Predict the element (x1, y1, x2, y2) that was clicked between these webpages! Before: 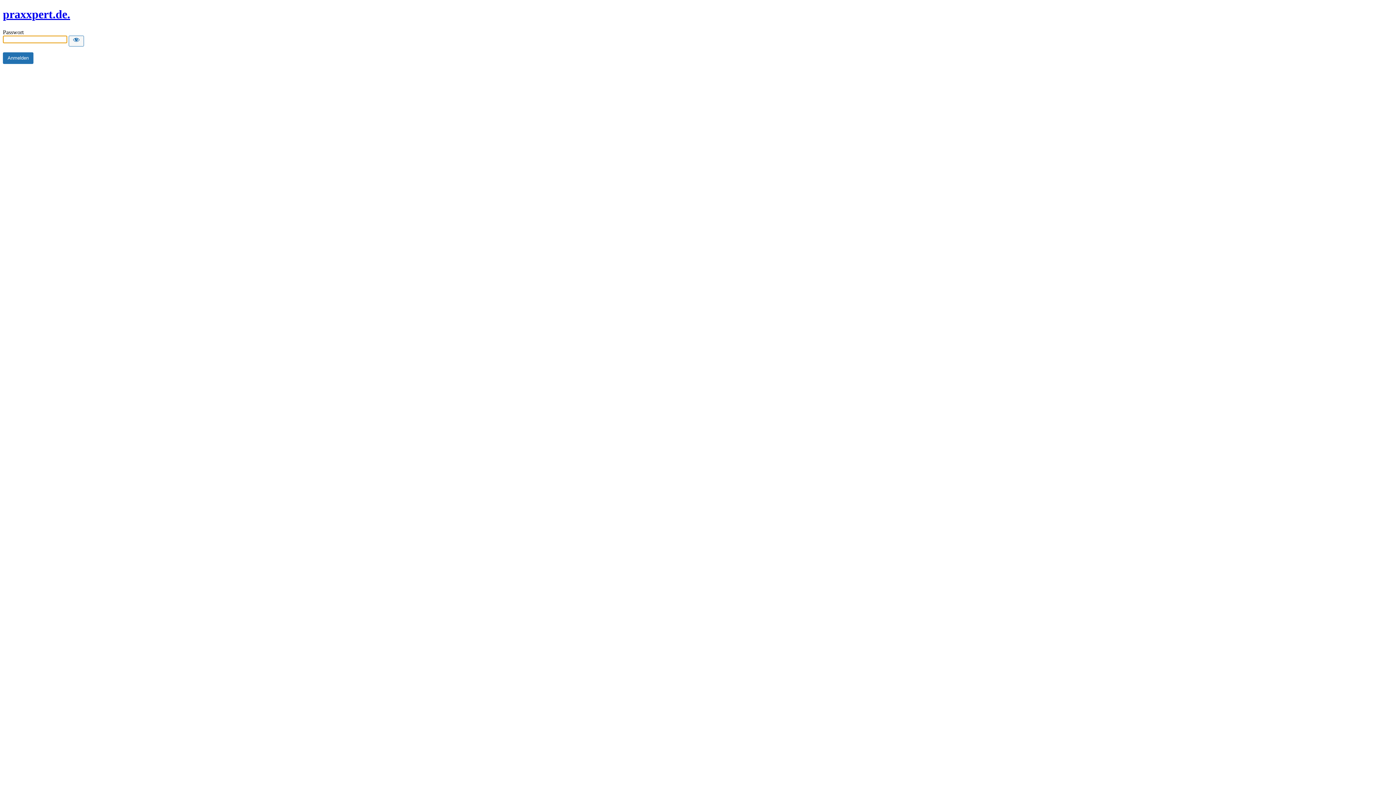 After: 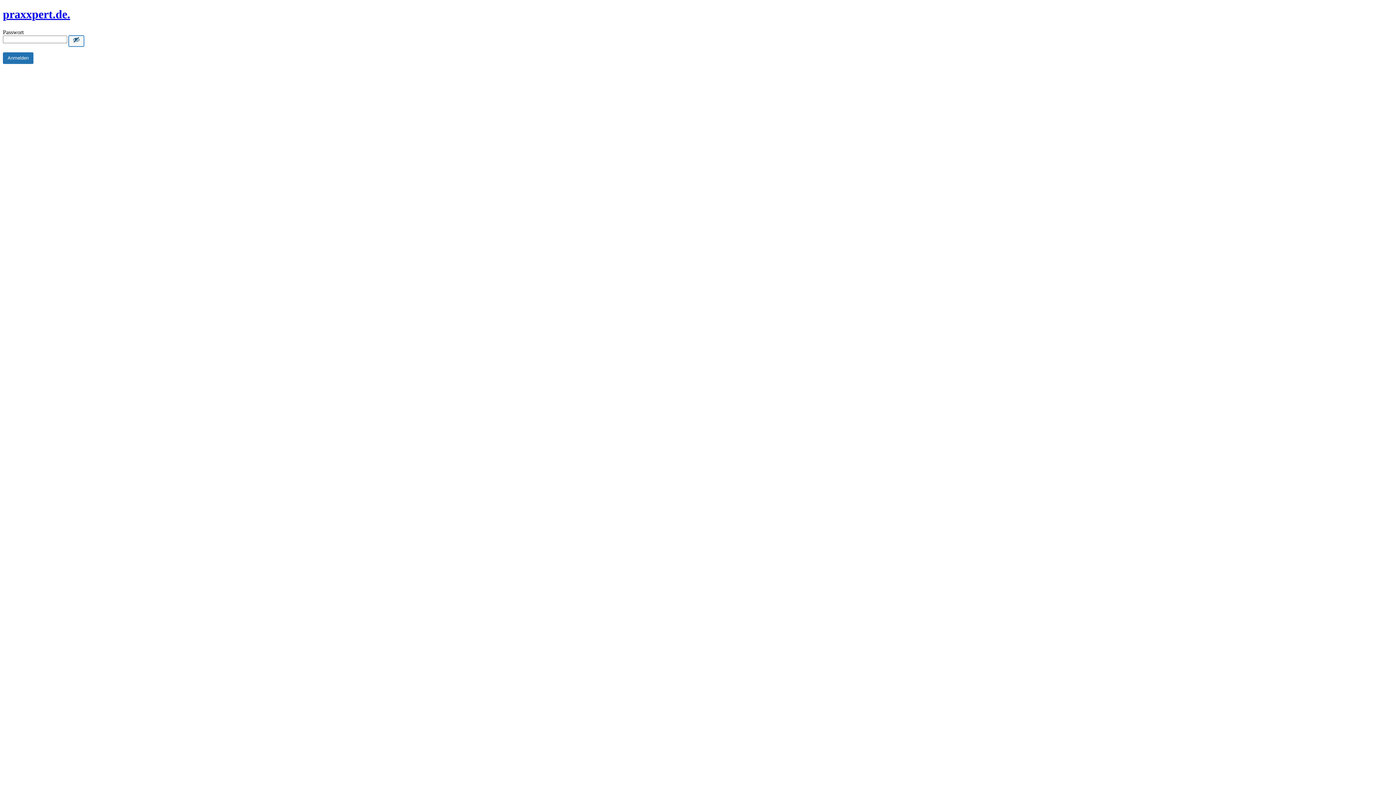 Action: bbox: (68, 35, 84, 46) label: Show password